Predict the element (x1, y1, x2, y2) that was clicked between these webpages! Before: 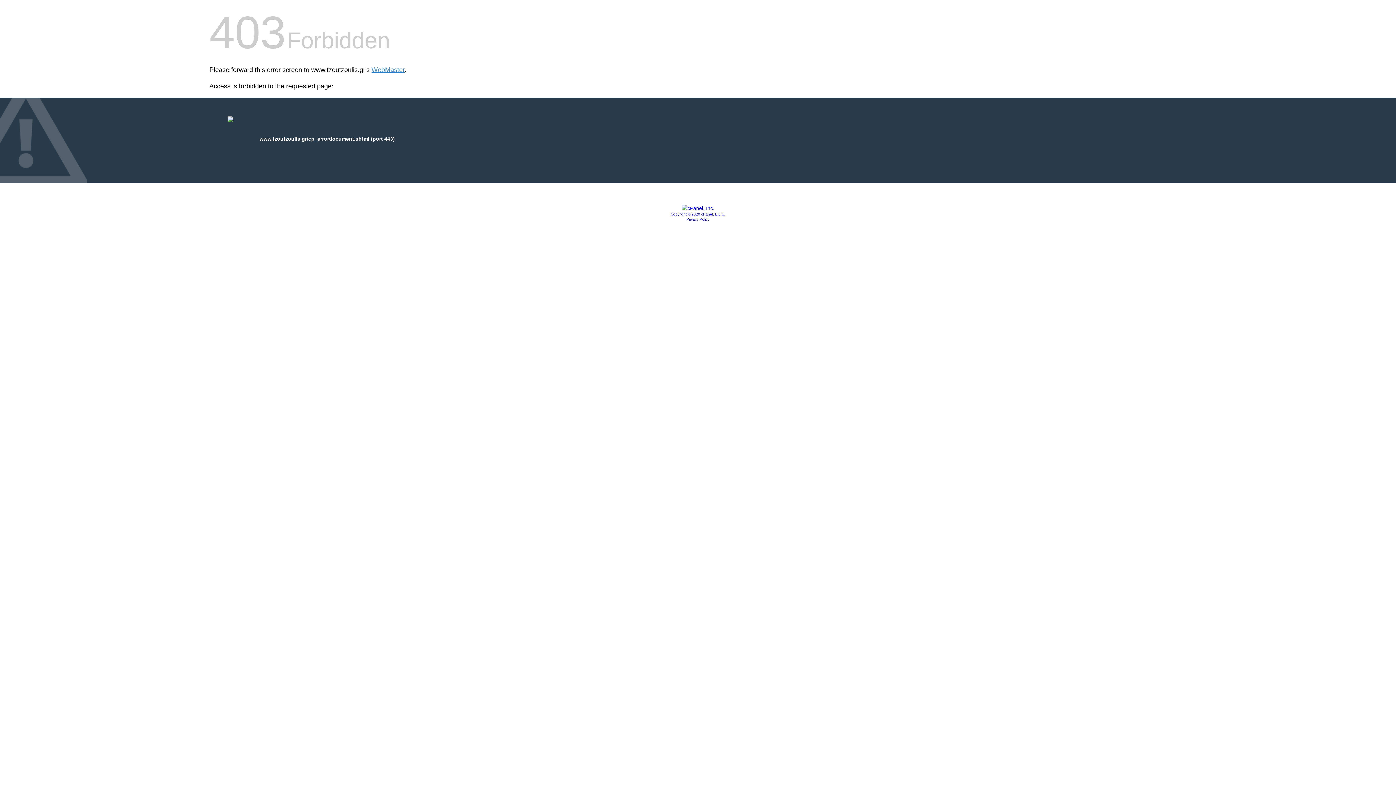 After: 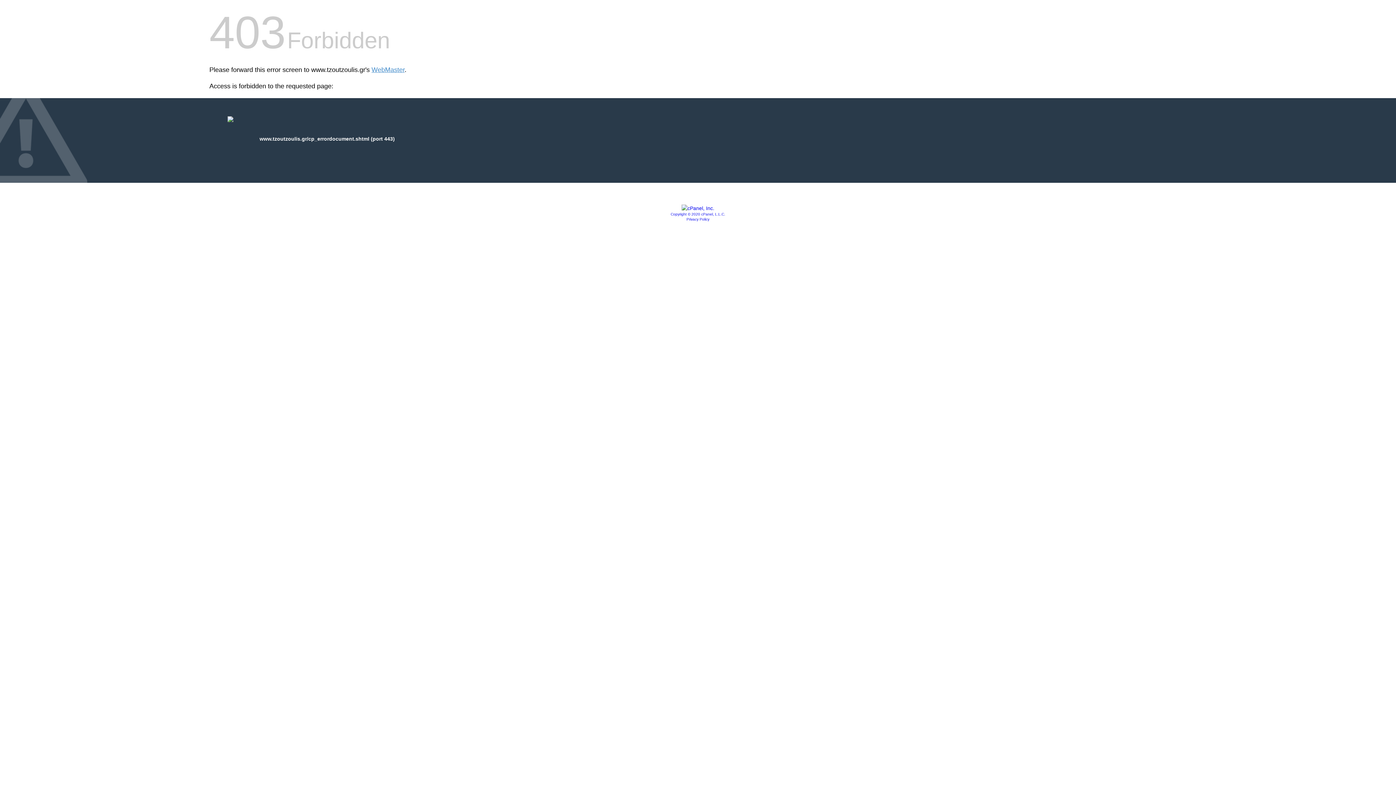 Action: bbox: (681, 205, 714, 211)